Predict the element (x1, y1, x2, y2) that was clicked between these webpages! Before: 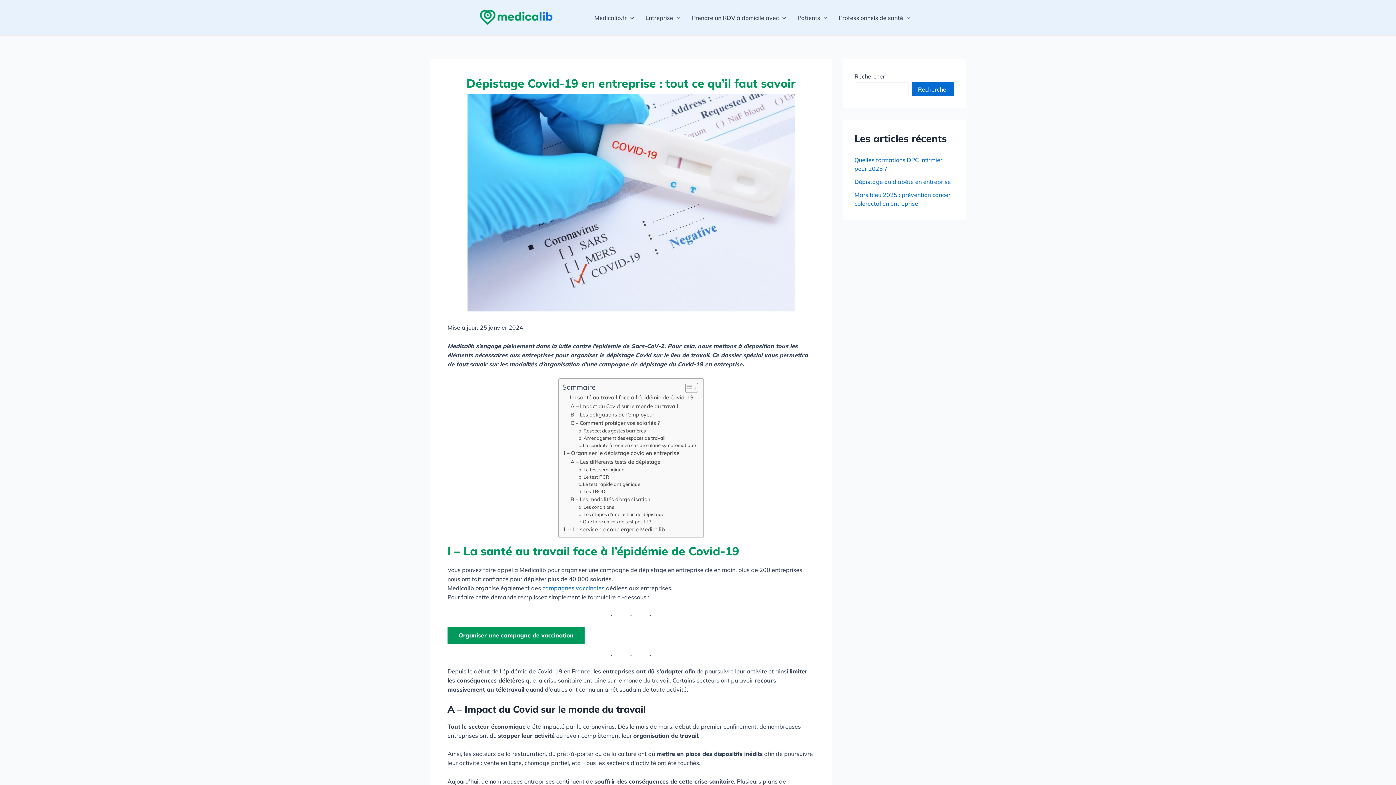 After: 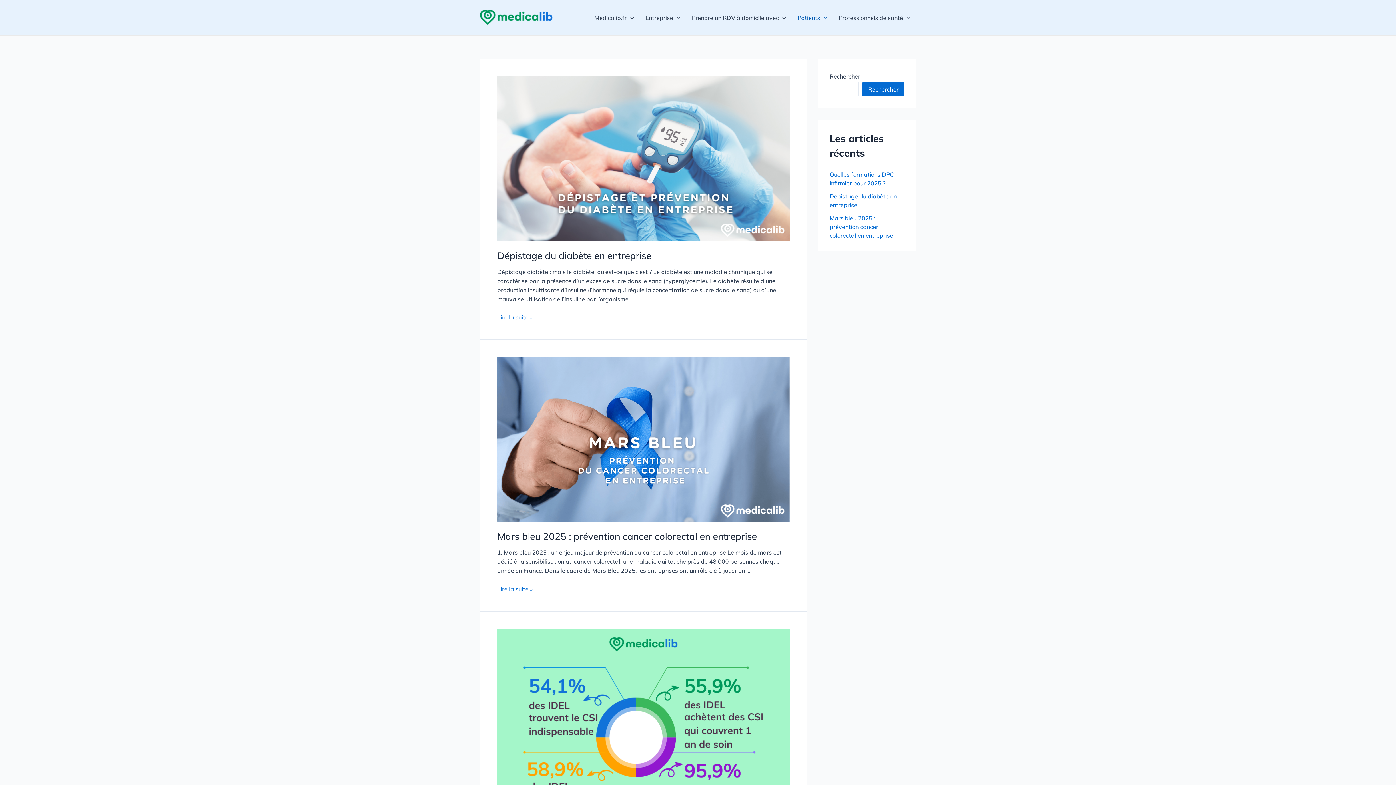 Action: label: Patients bbox: (791, 12, 833, 23)